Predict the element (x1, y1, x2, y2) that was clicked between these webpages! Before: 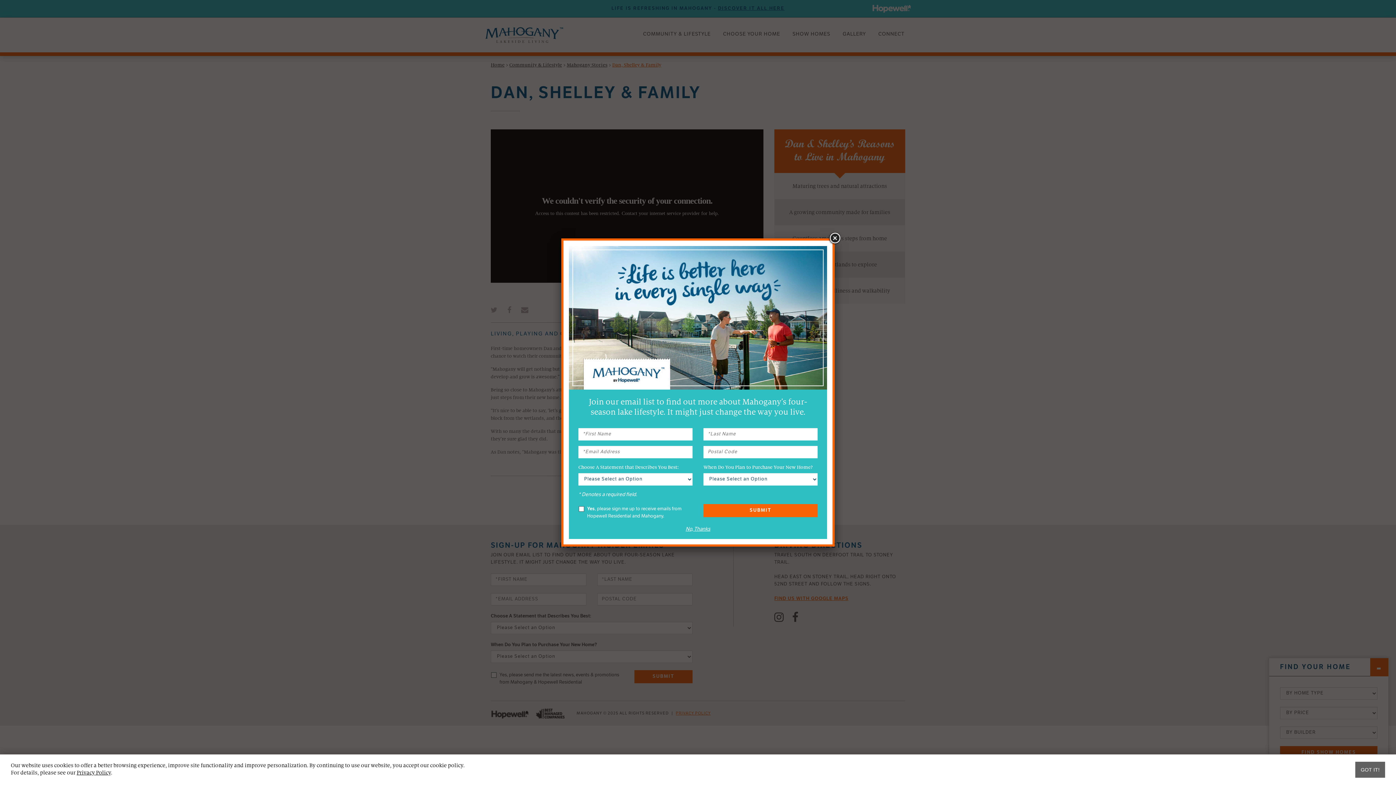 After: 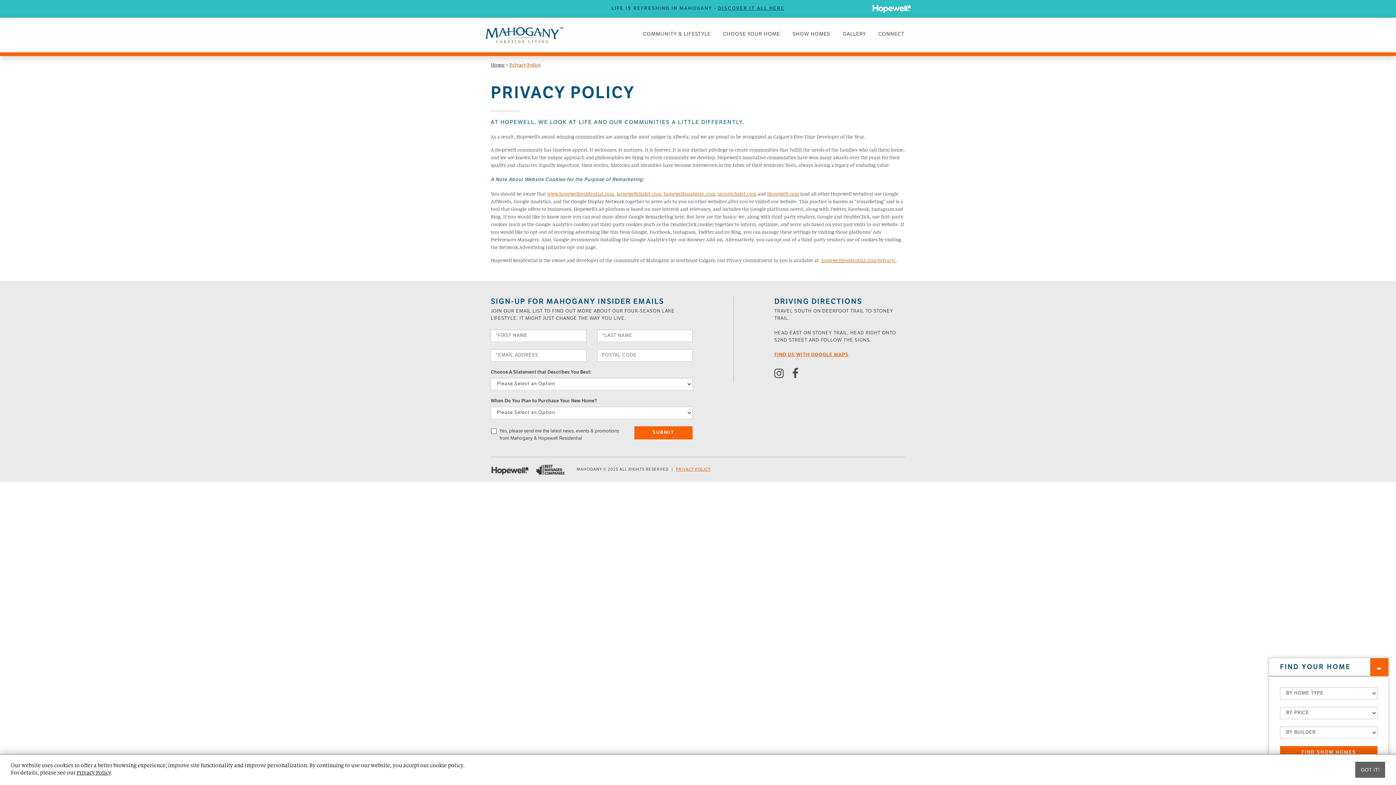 Action: bbox: (76, 770, 110, 776) label: Privacy Policy